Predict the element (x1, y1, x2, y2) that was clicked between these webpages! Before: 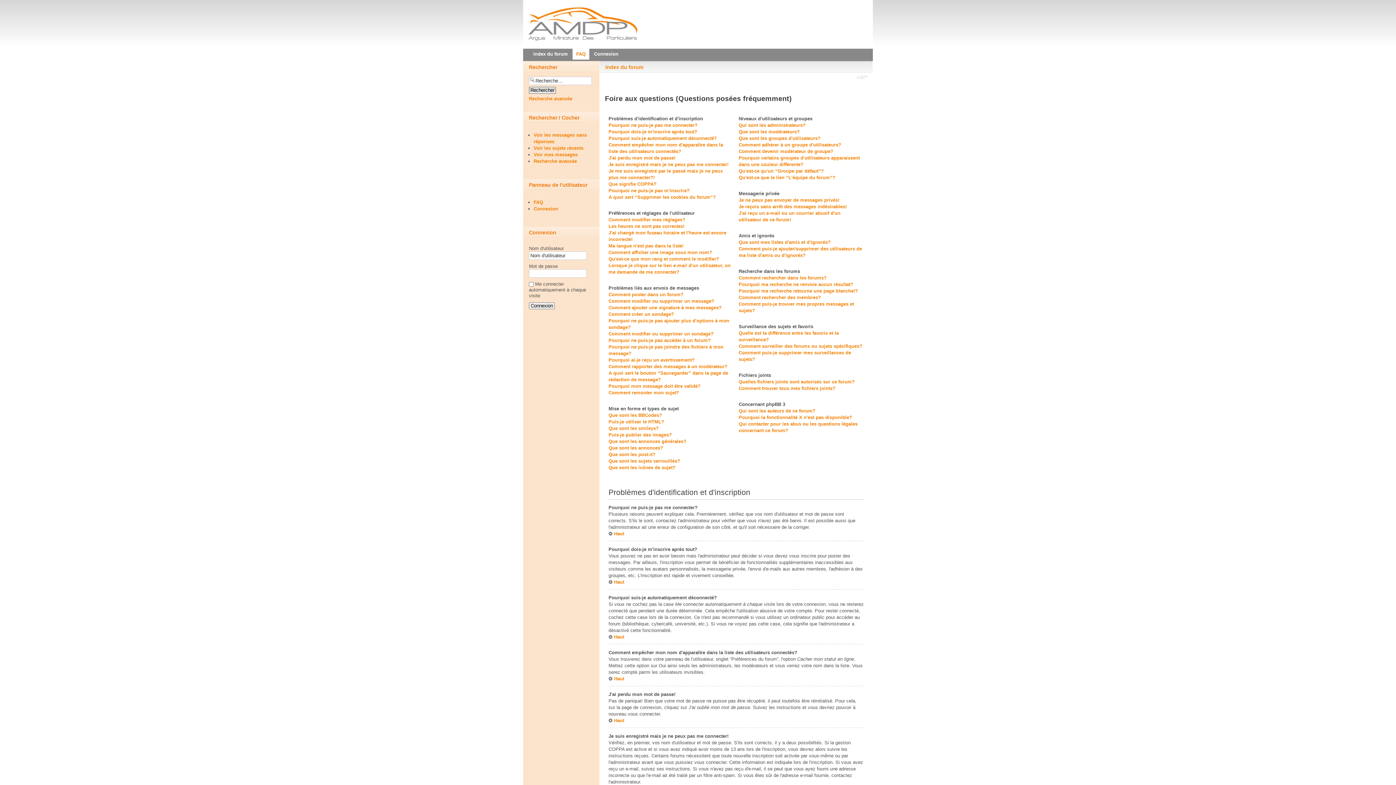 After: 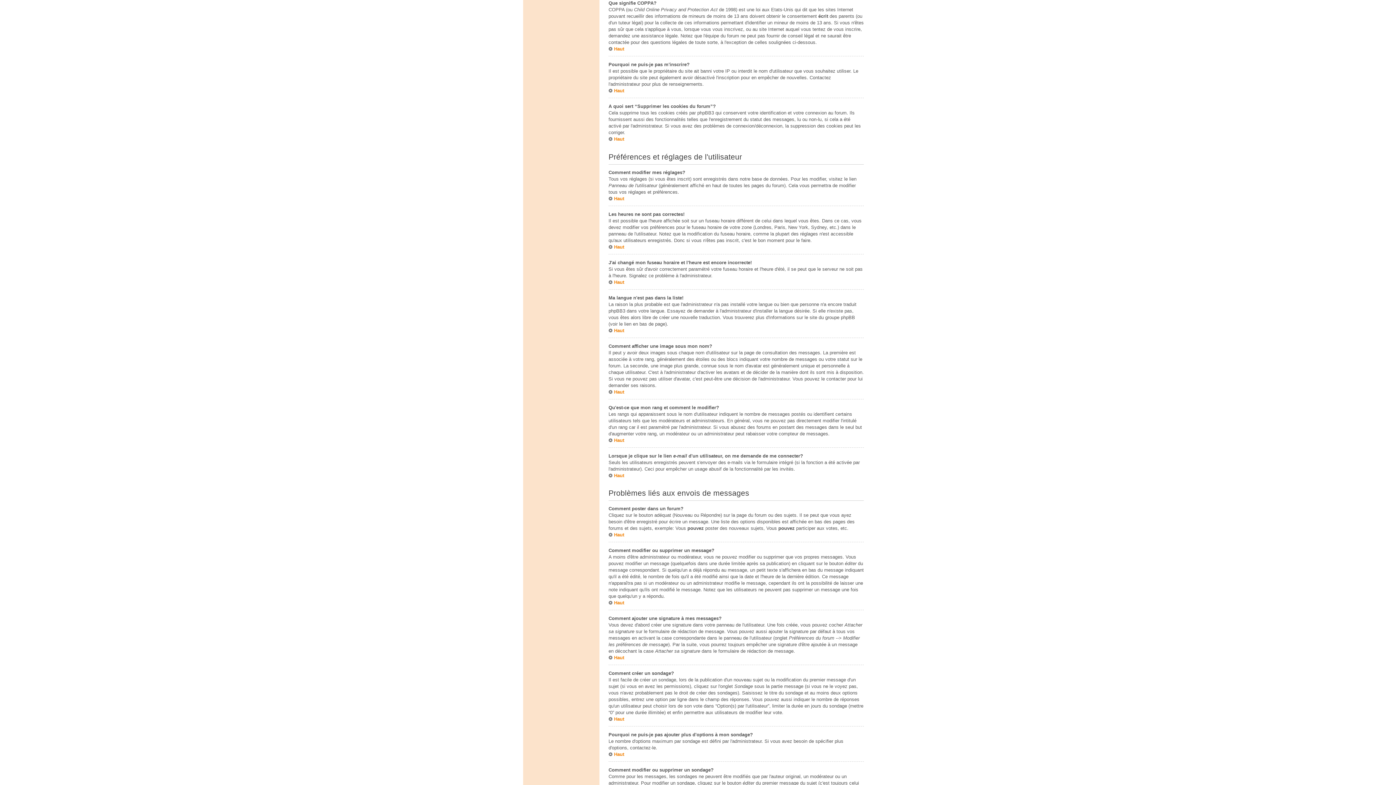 Action: label: Que signifie COPPA? bbox: (608, 181, 656, 186)